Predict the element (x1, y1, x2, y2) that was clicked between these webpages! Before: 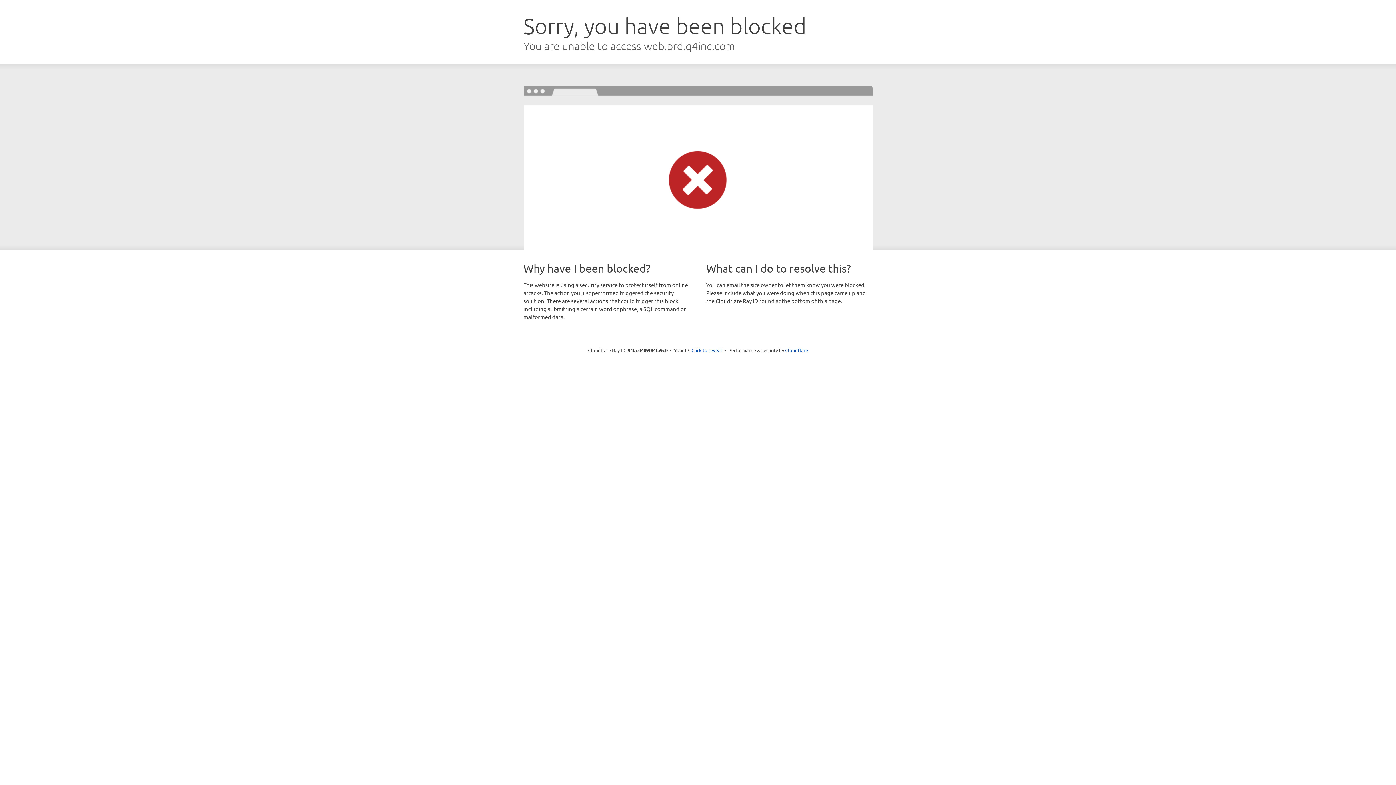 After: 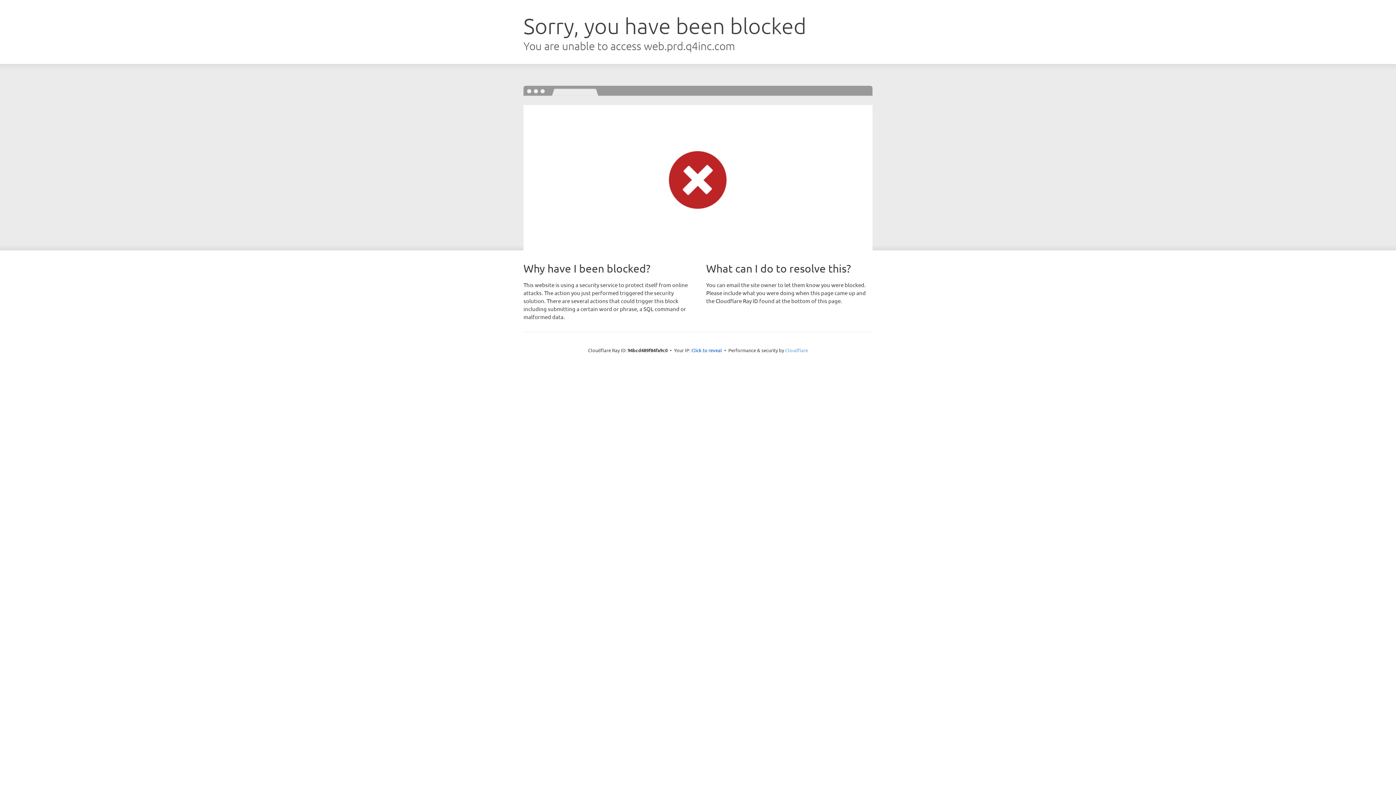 Action: bbox: (785, 347, 808, 353) label: Cloudflare